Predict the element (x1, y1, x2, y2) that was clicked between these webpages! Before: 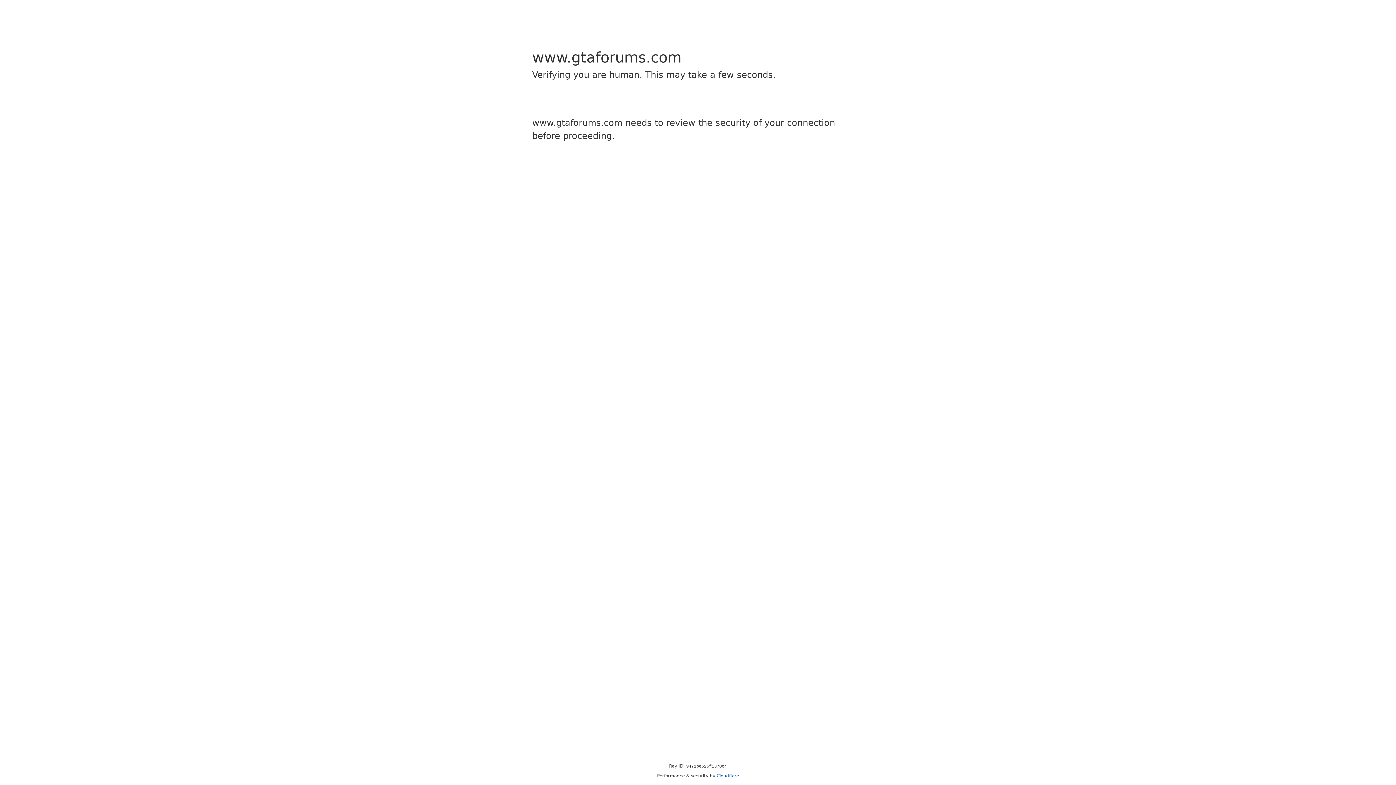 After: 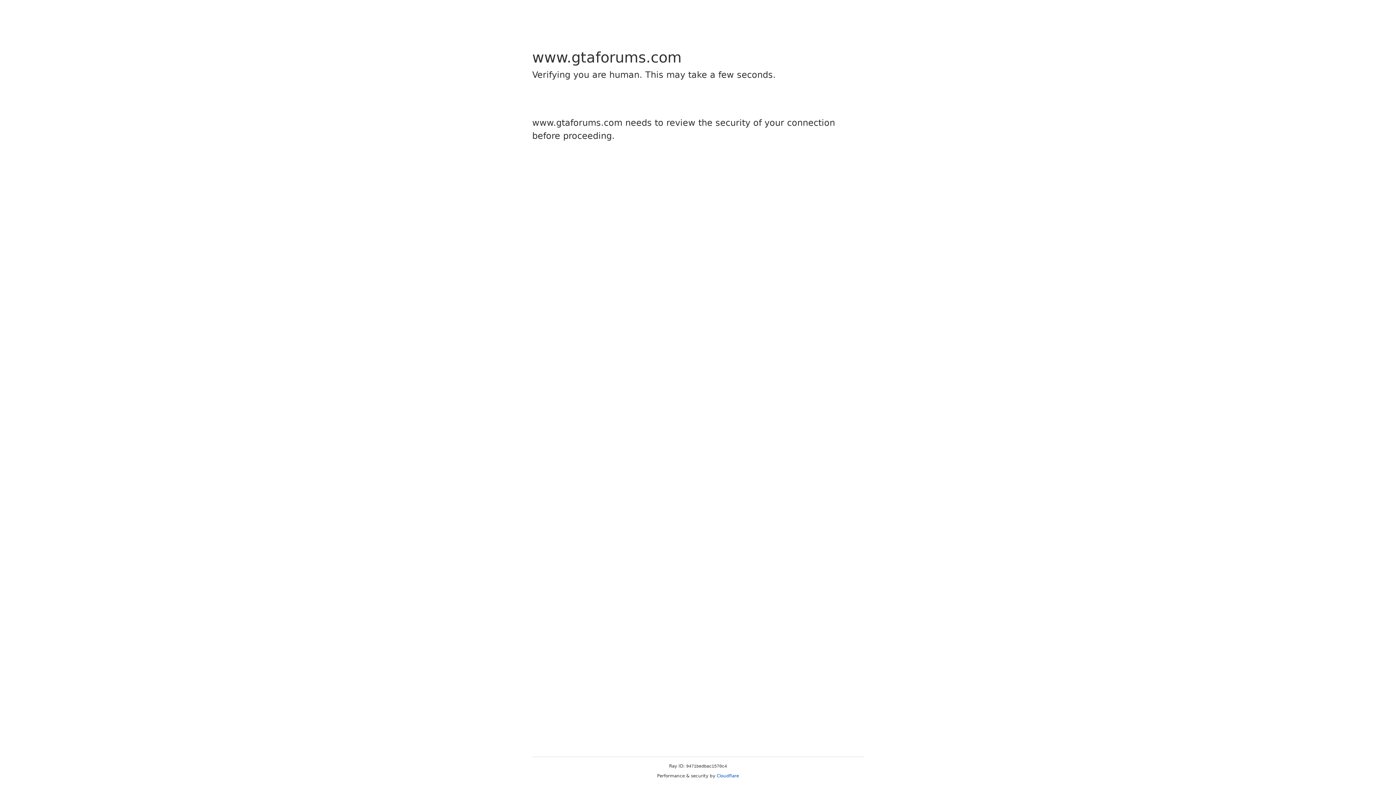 Action: bbox: (716, 773, 739, 778) label: Cloudflare